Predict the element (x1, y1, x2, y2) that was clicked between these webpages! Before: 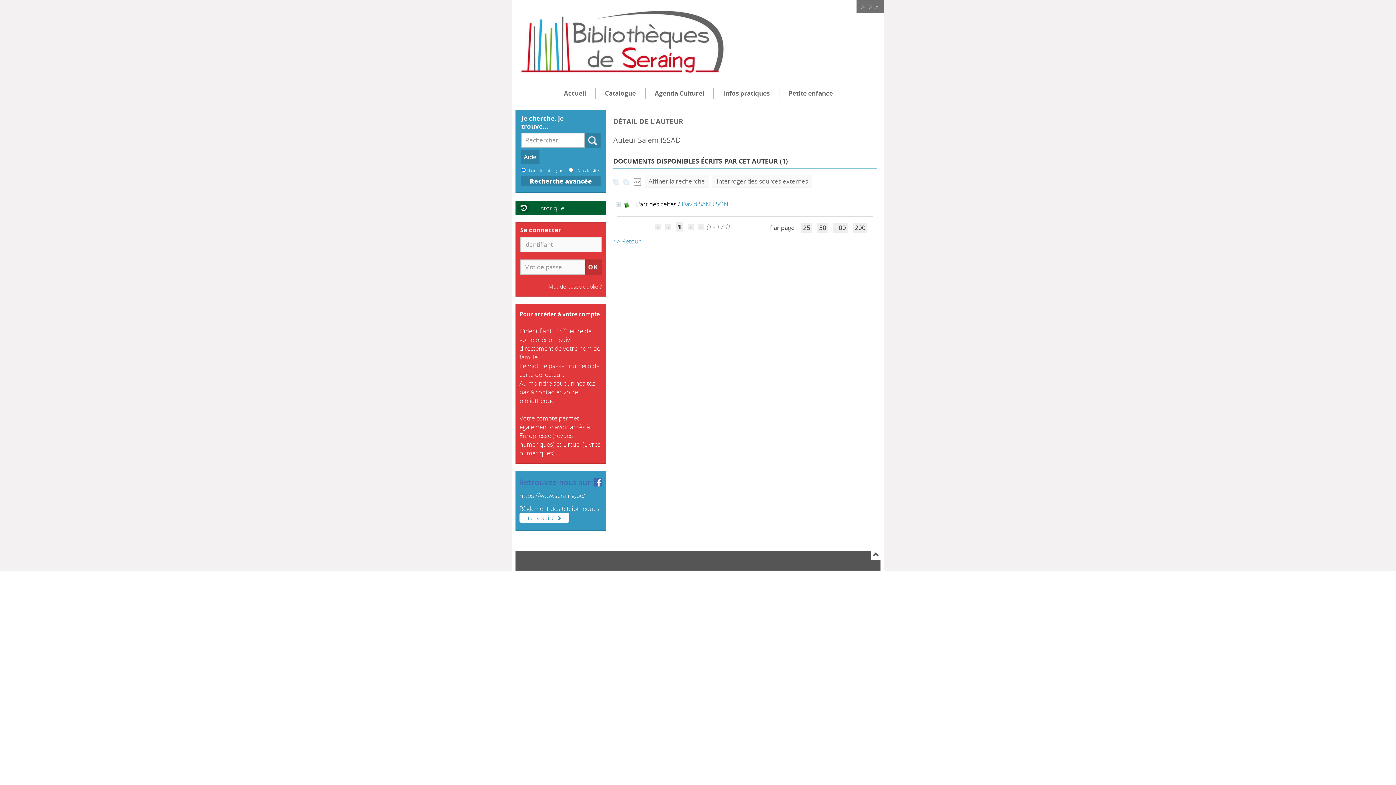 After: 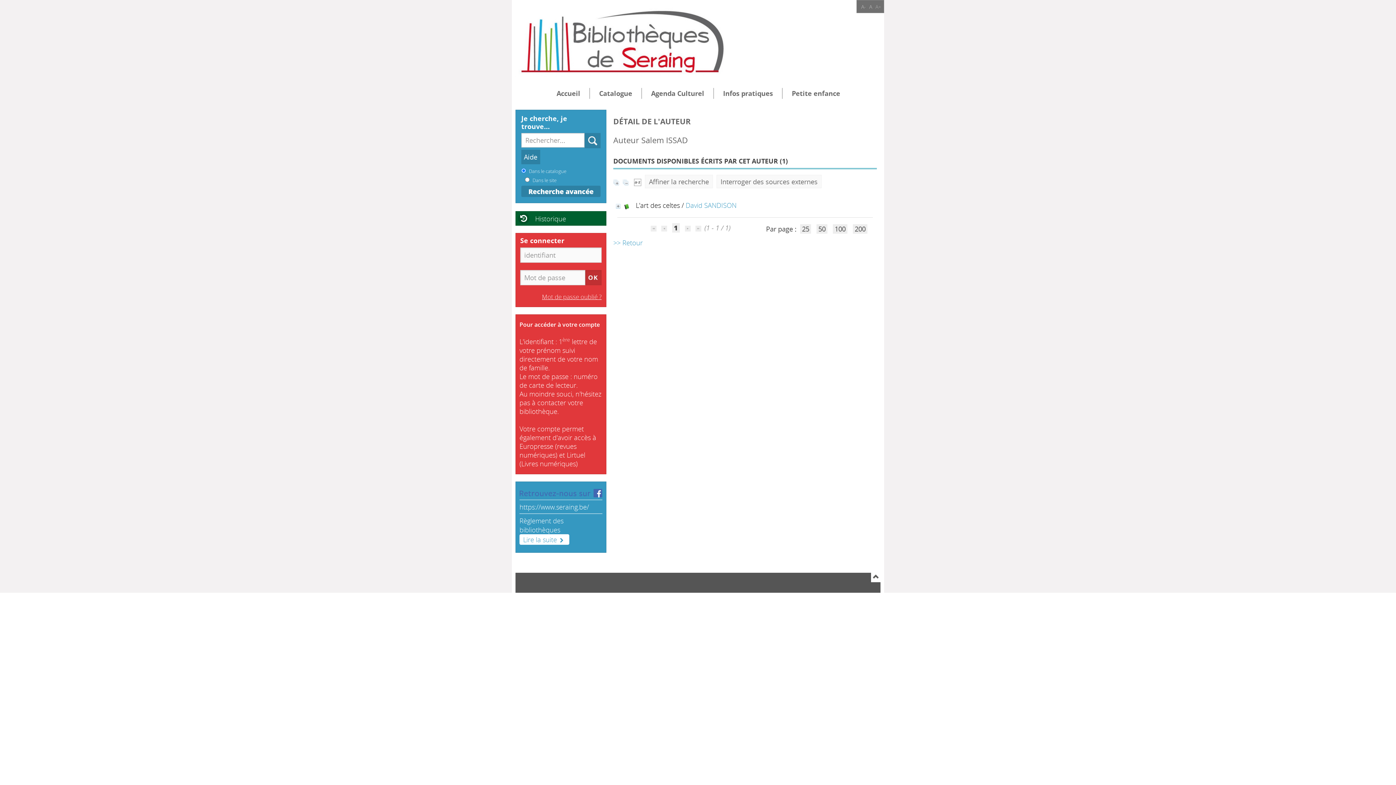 Action: bbox: (875, 3, 881, 10) label: A+